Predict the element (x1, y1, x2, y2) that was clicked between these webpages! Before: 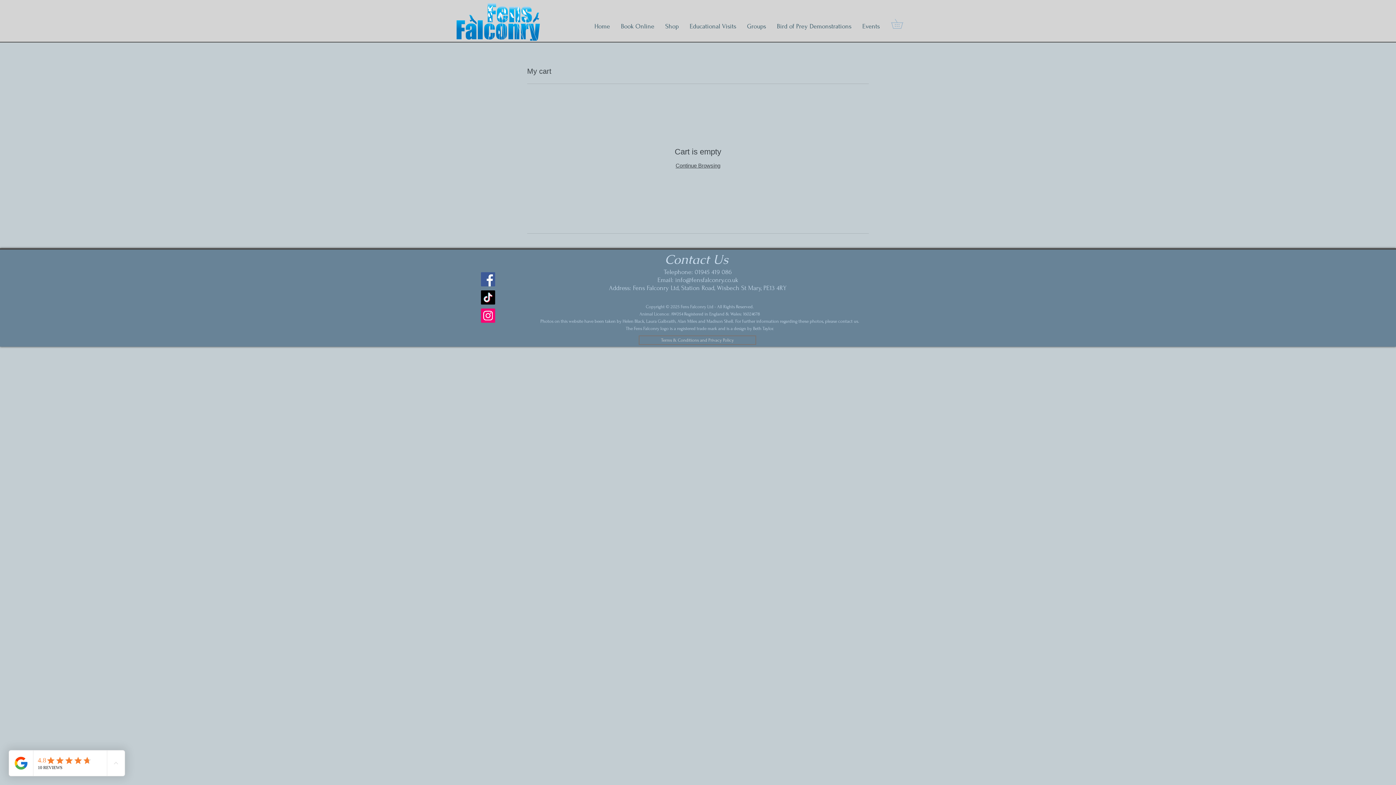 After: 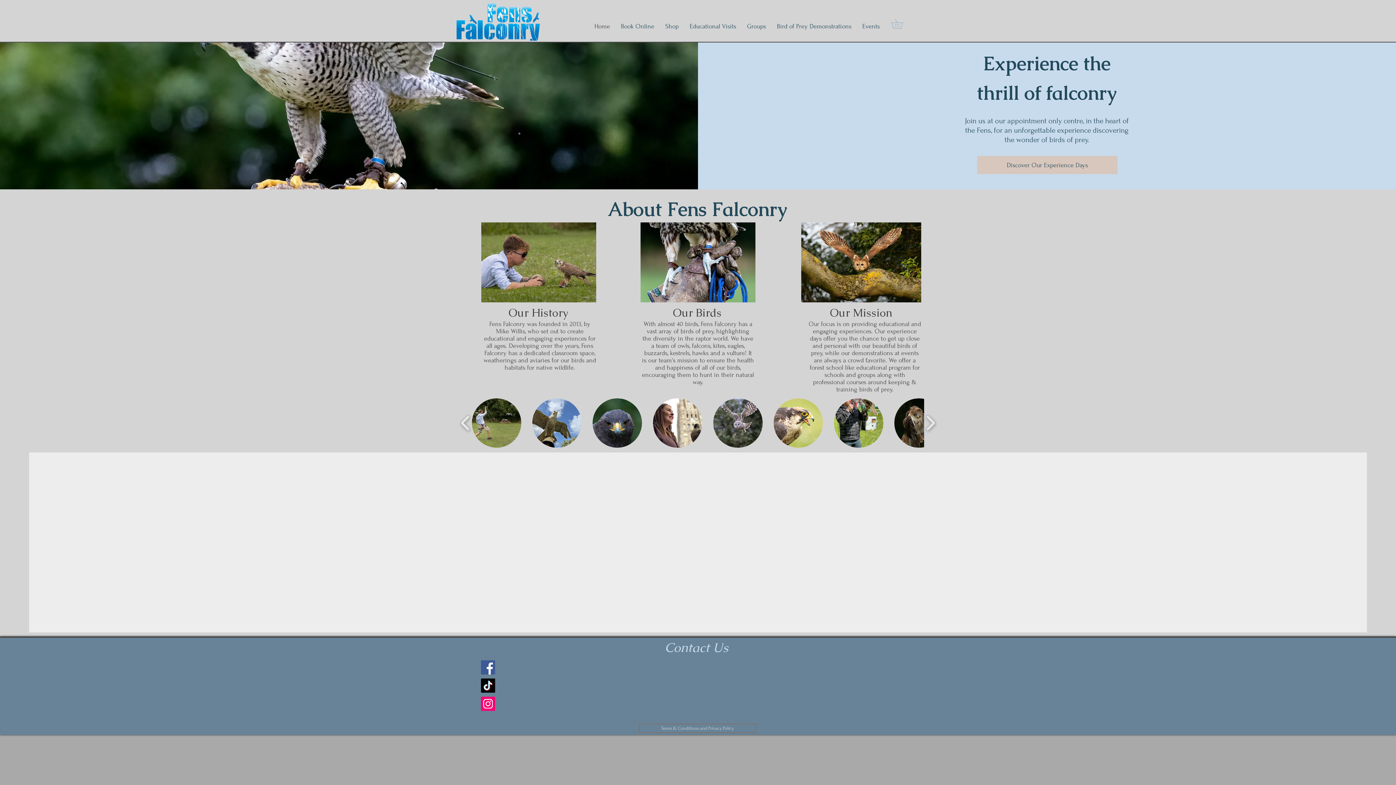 Action: bbox: (589, 16, 615, 36) label: Home